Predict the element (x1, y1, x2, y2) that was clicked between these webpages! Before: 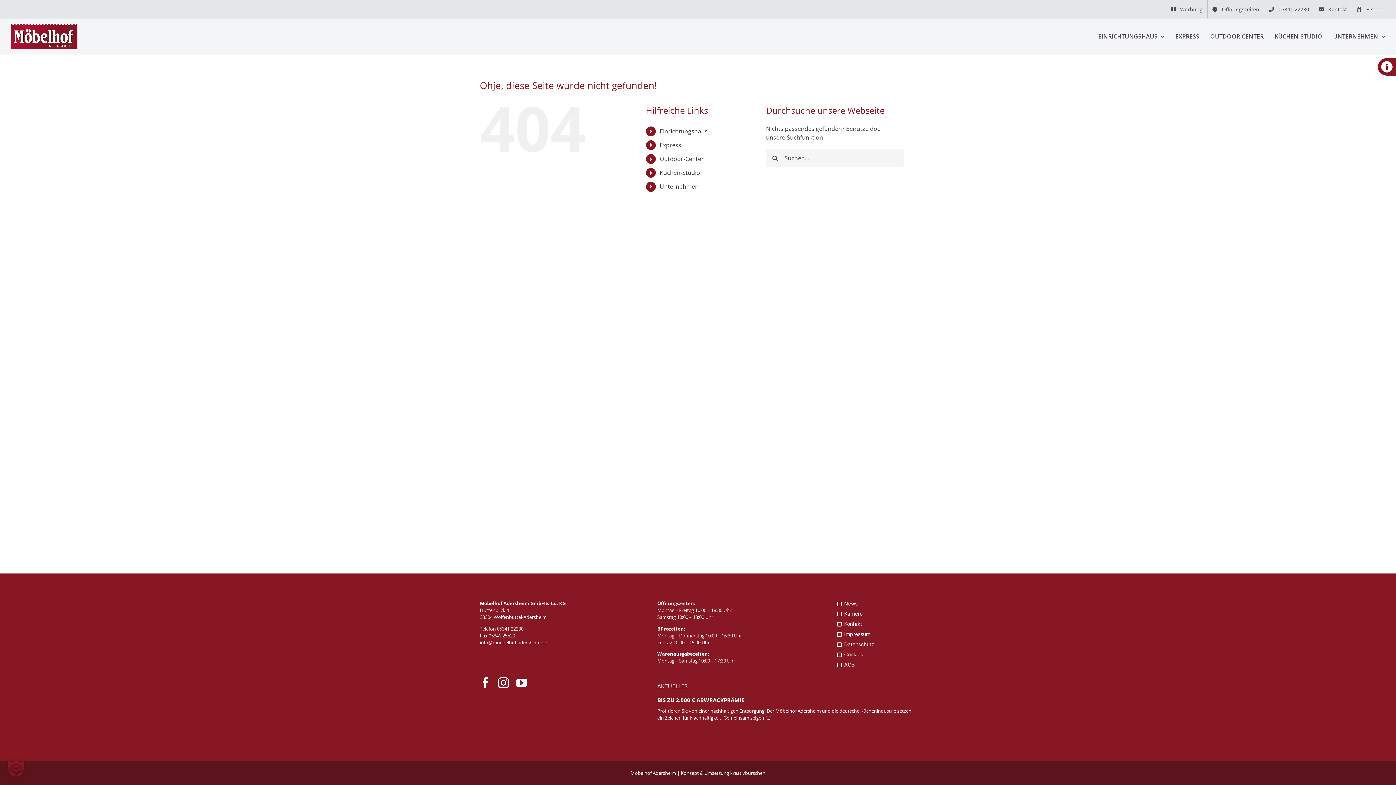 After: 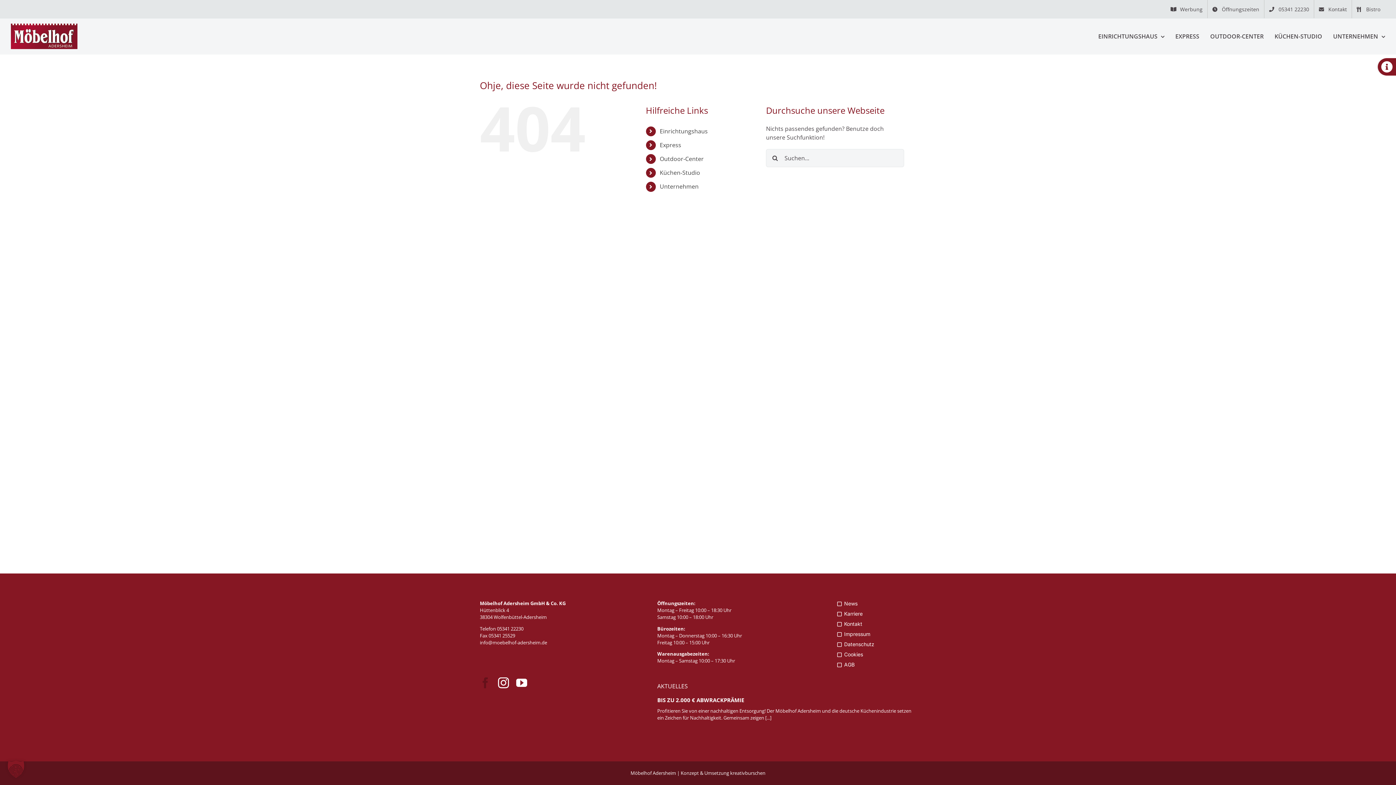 Action: bbox: (480, 677, 490, 688) label: facebook